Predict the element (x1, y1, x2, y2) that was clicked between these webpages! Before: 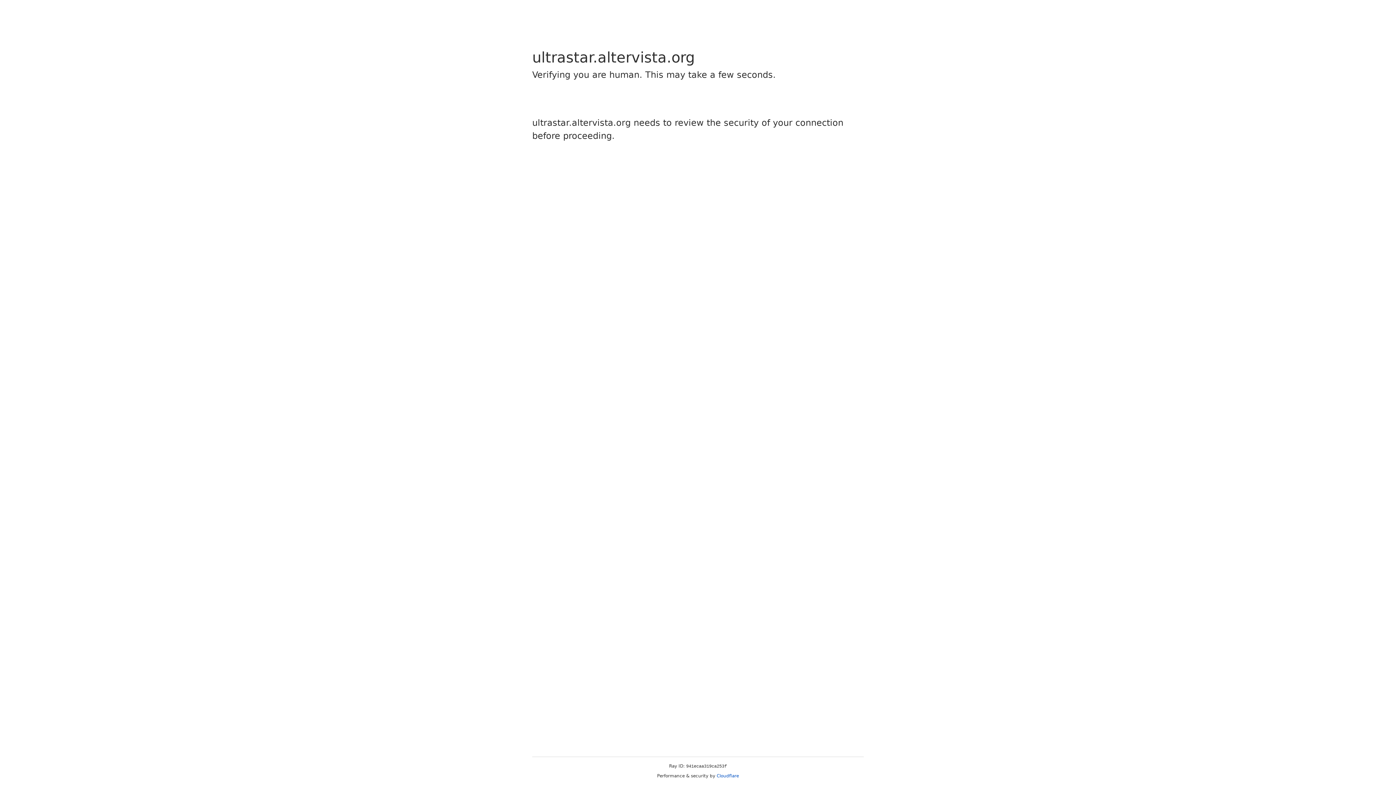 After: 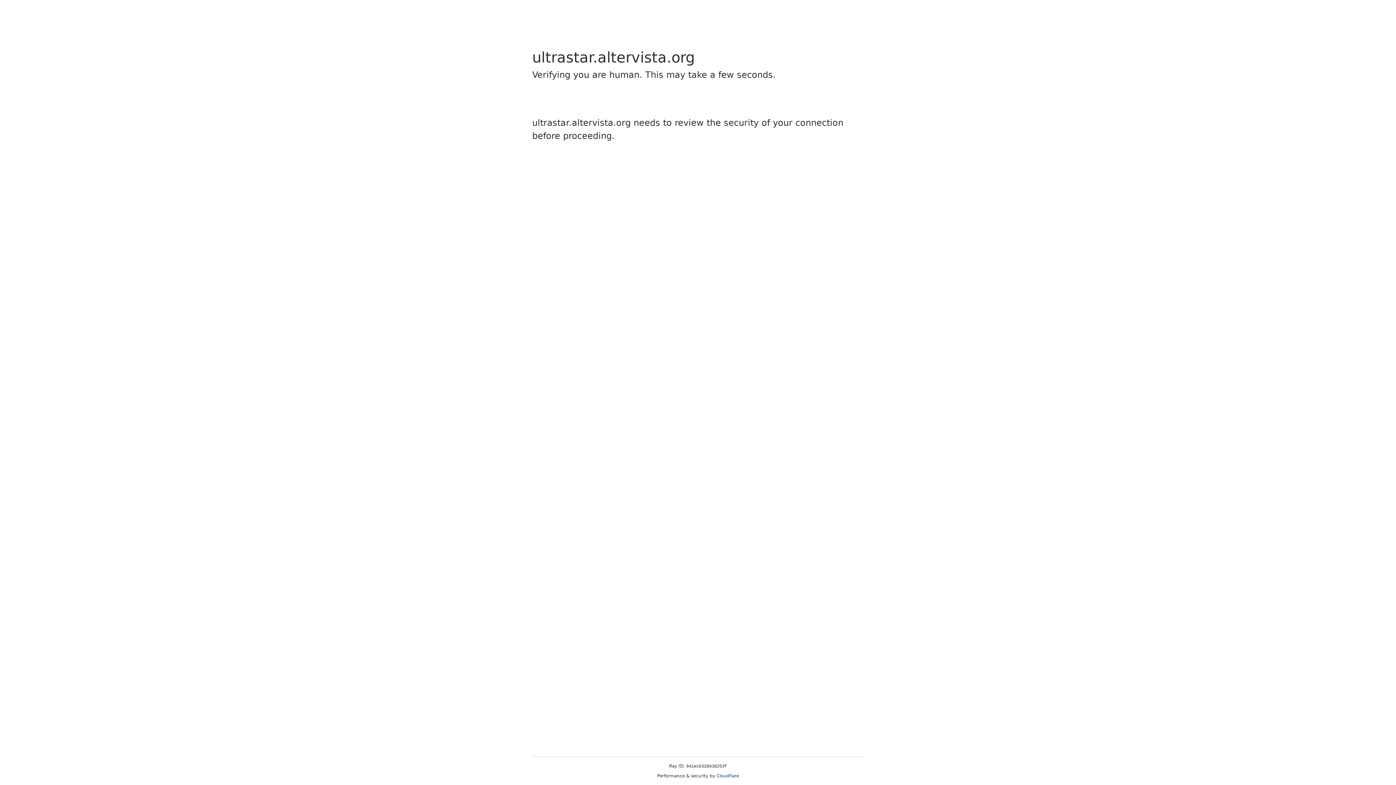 Action: bbox: (716, 773, 739, 778) label: Cloudflare